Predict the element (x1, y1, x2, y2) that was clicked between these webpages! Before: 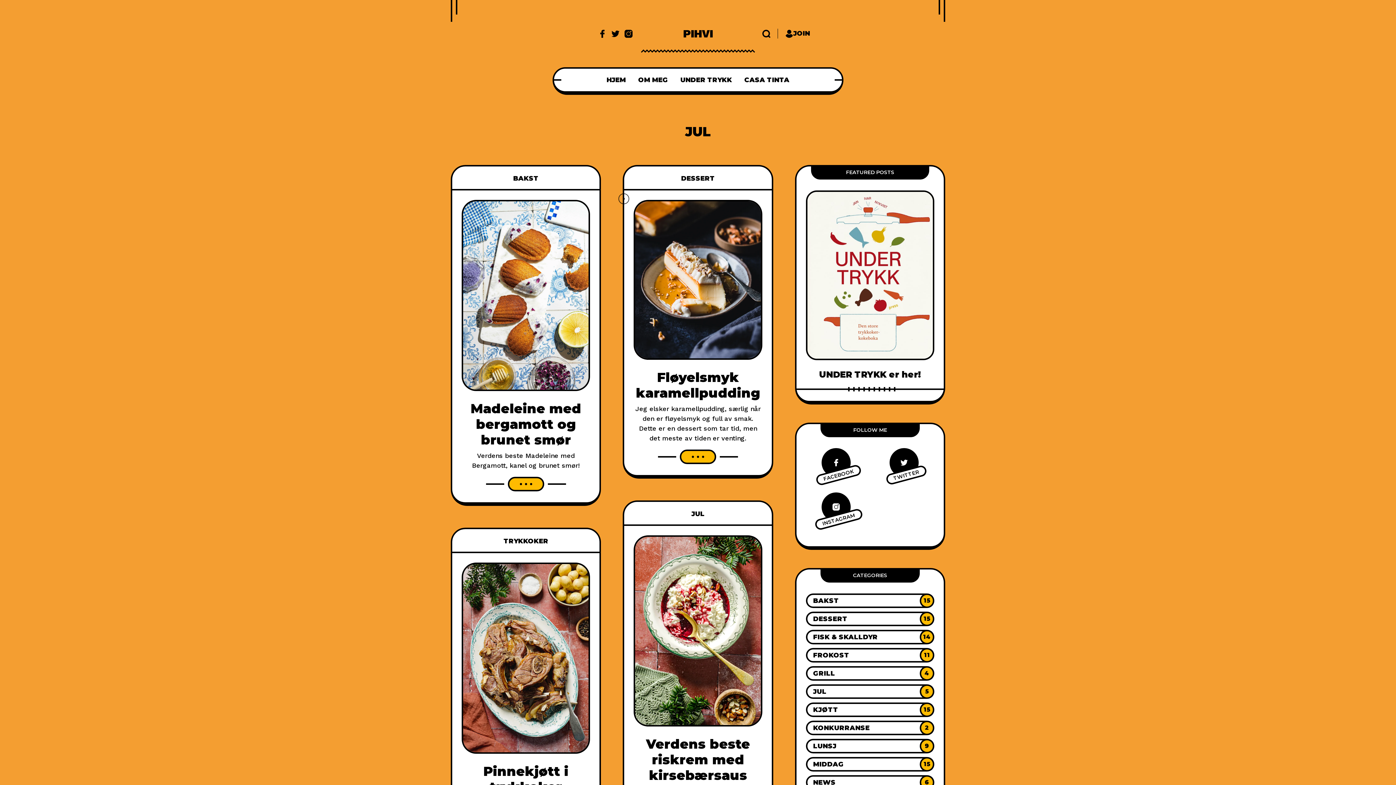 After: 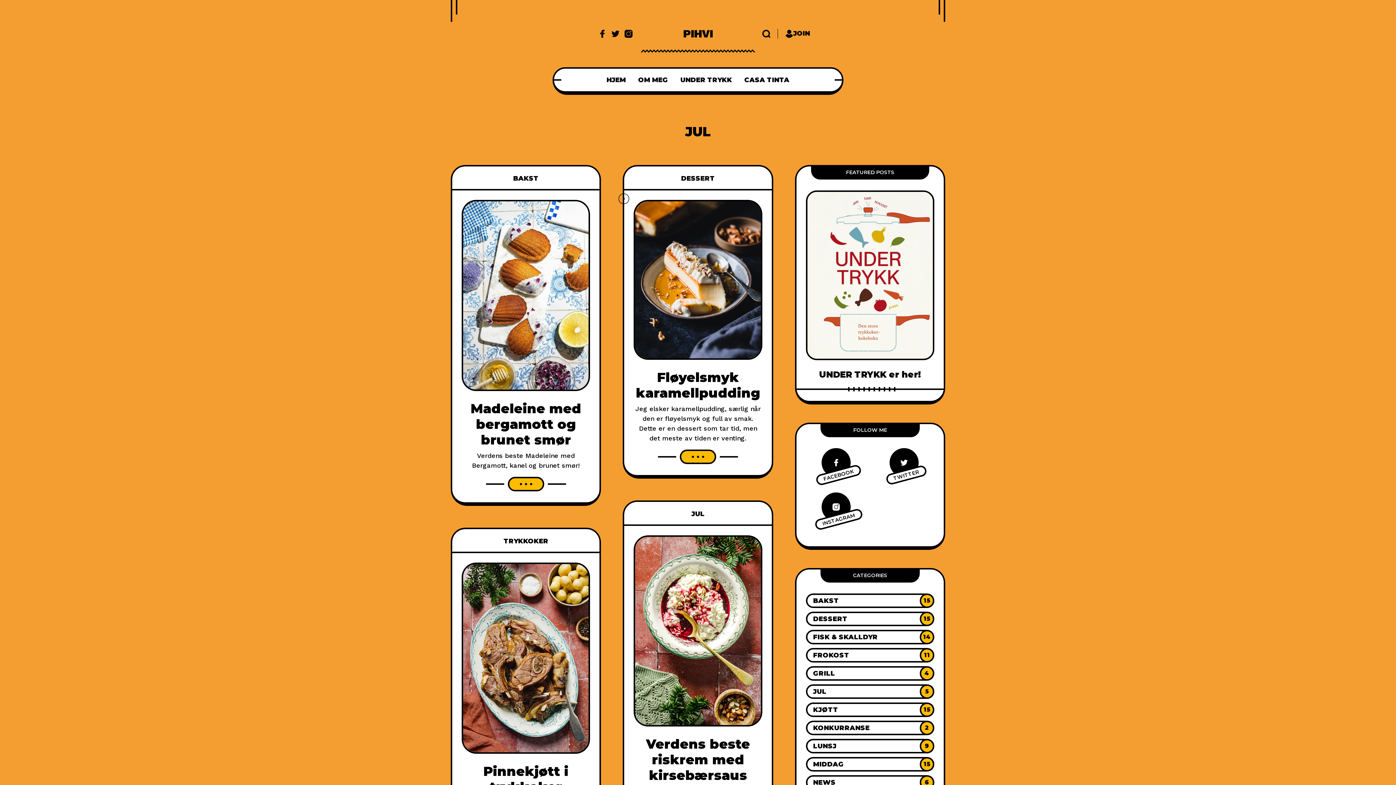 Action: bbox: (691, 510, 704, 518) label: JUL